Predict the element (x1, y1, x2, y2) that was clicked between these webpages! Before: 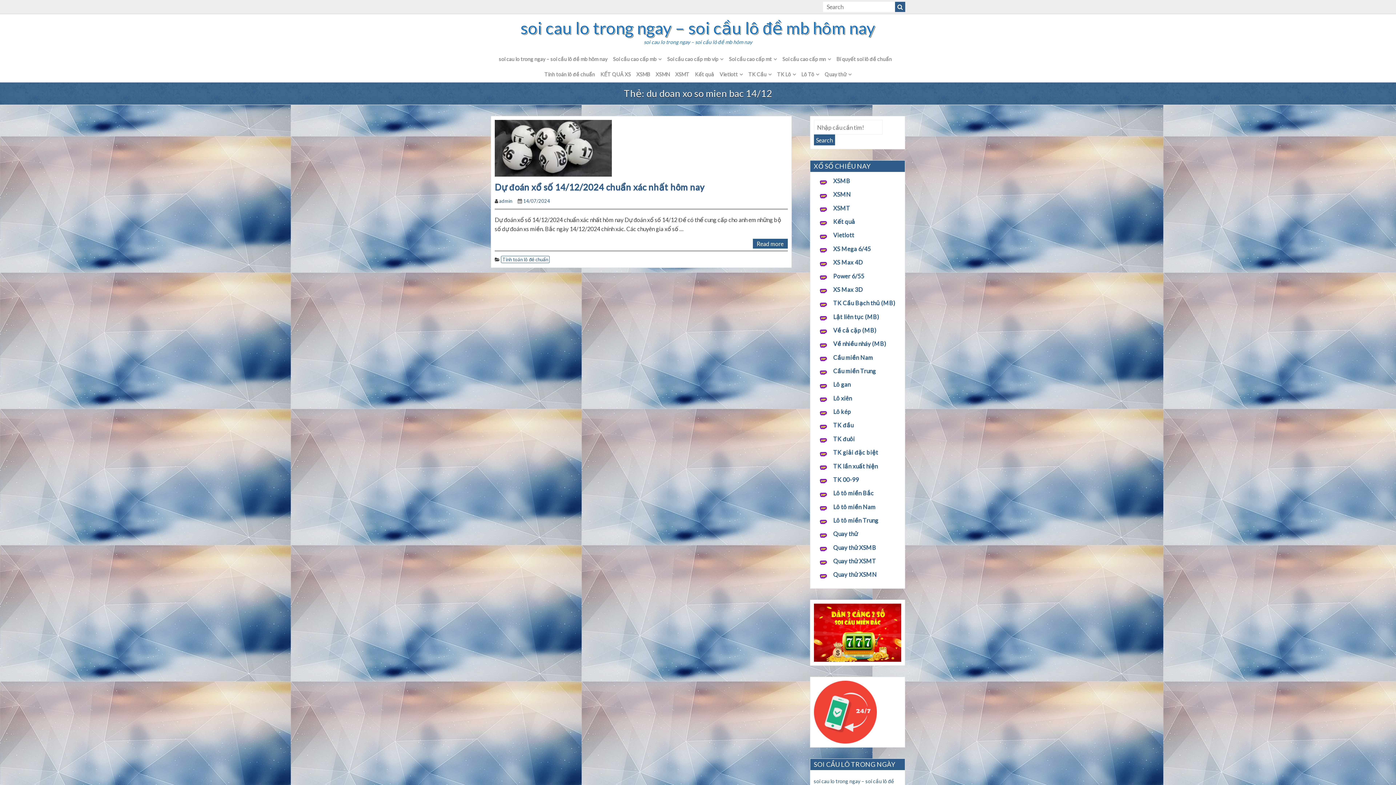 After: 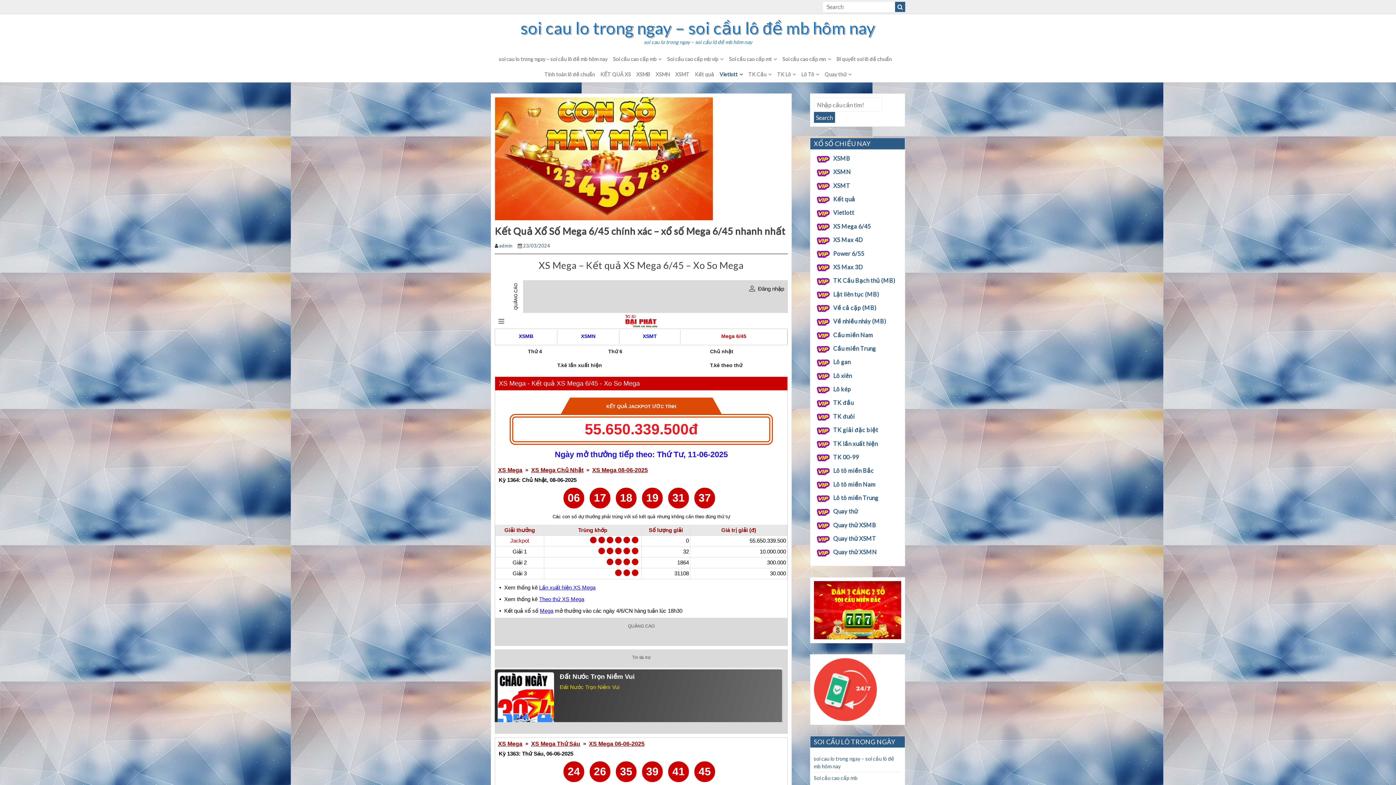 Action: label: XS Mega 6/45 bbox: (833, 245, 871, 252)